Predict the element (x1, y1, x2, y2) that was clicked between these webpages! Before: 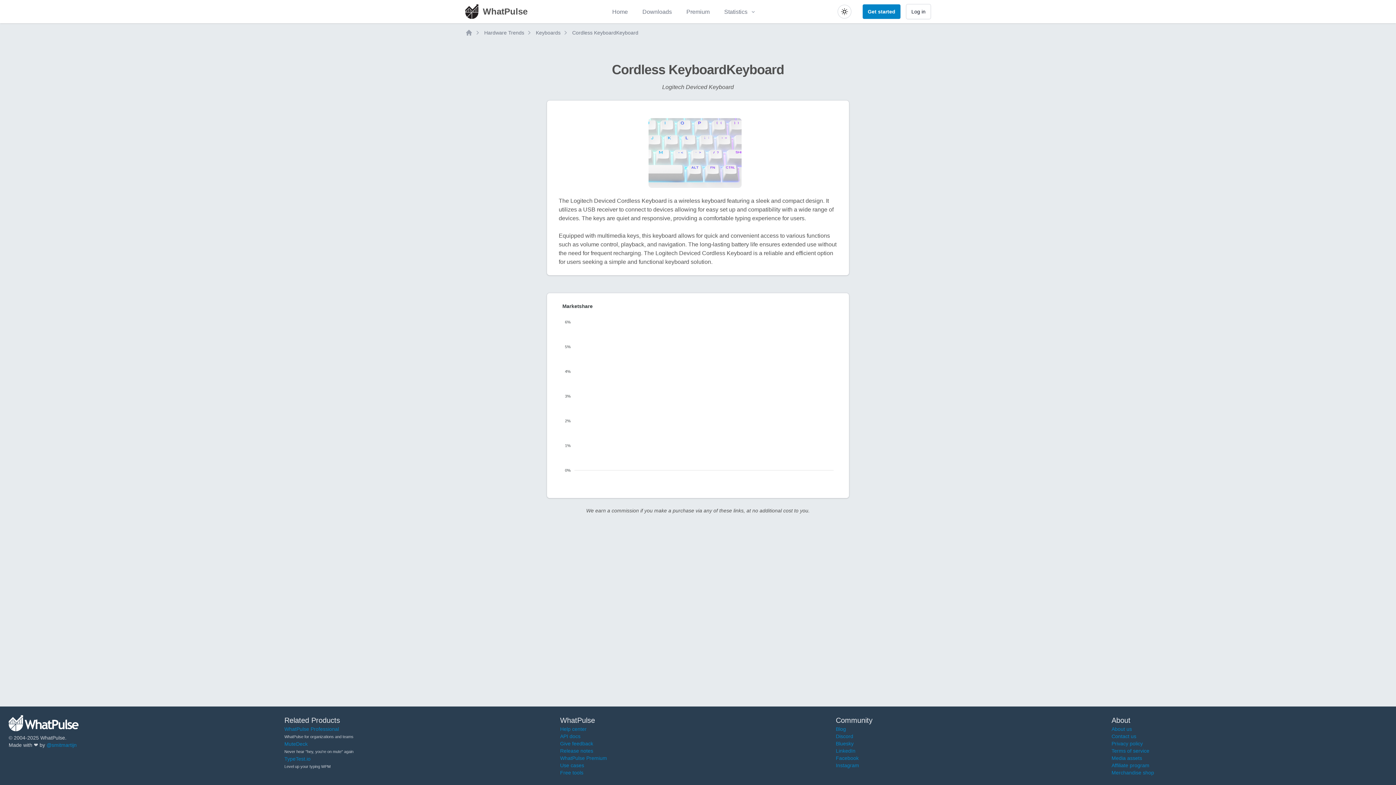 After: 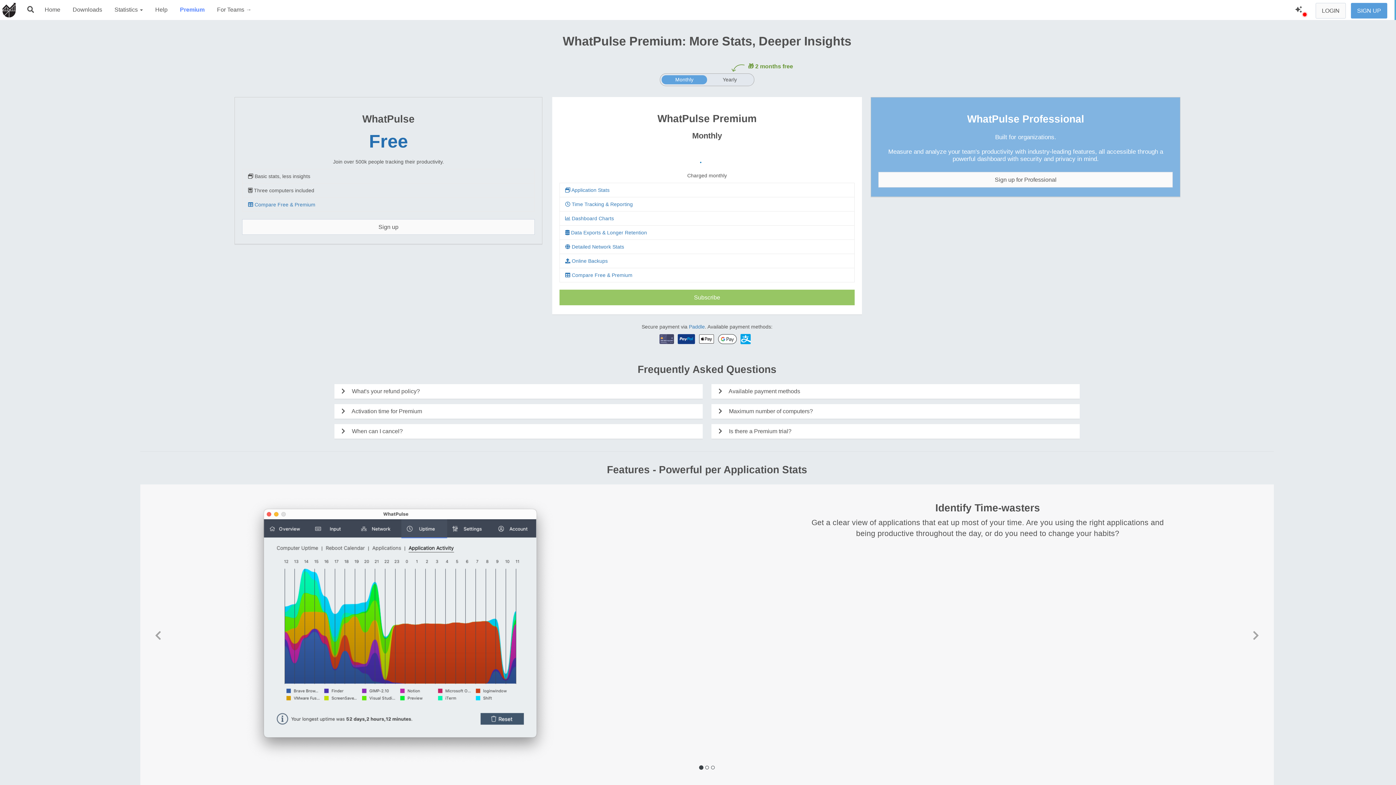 Action: label: WhatPulse Premium bbox: (560, 755, 607, 761)